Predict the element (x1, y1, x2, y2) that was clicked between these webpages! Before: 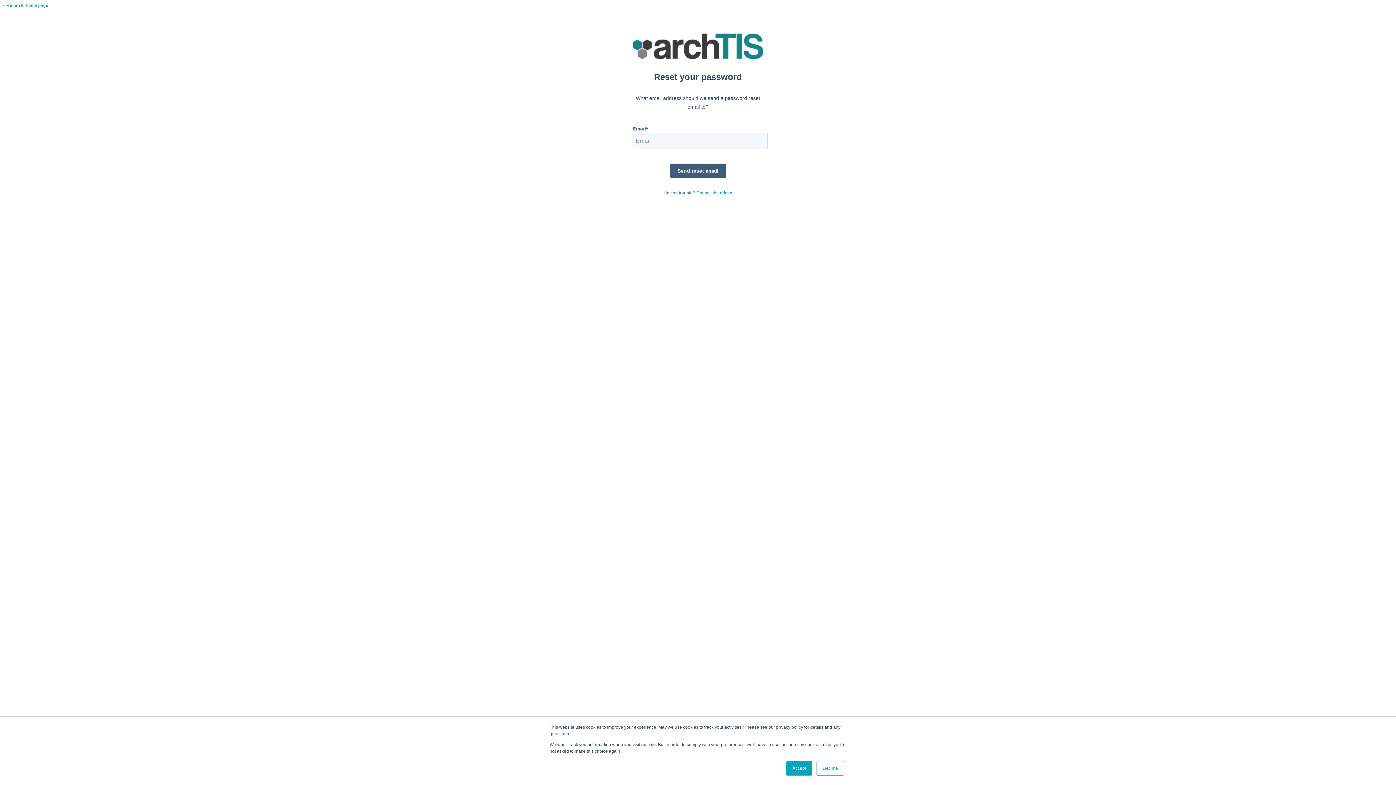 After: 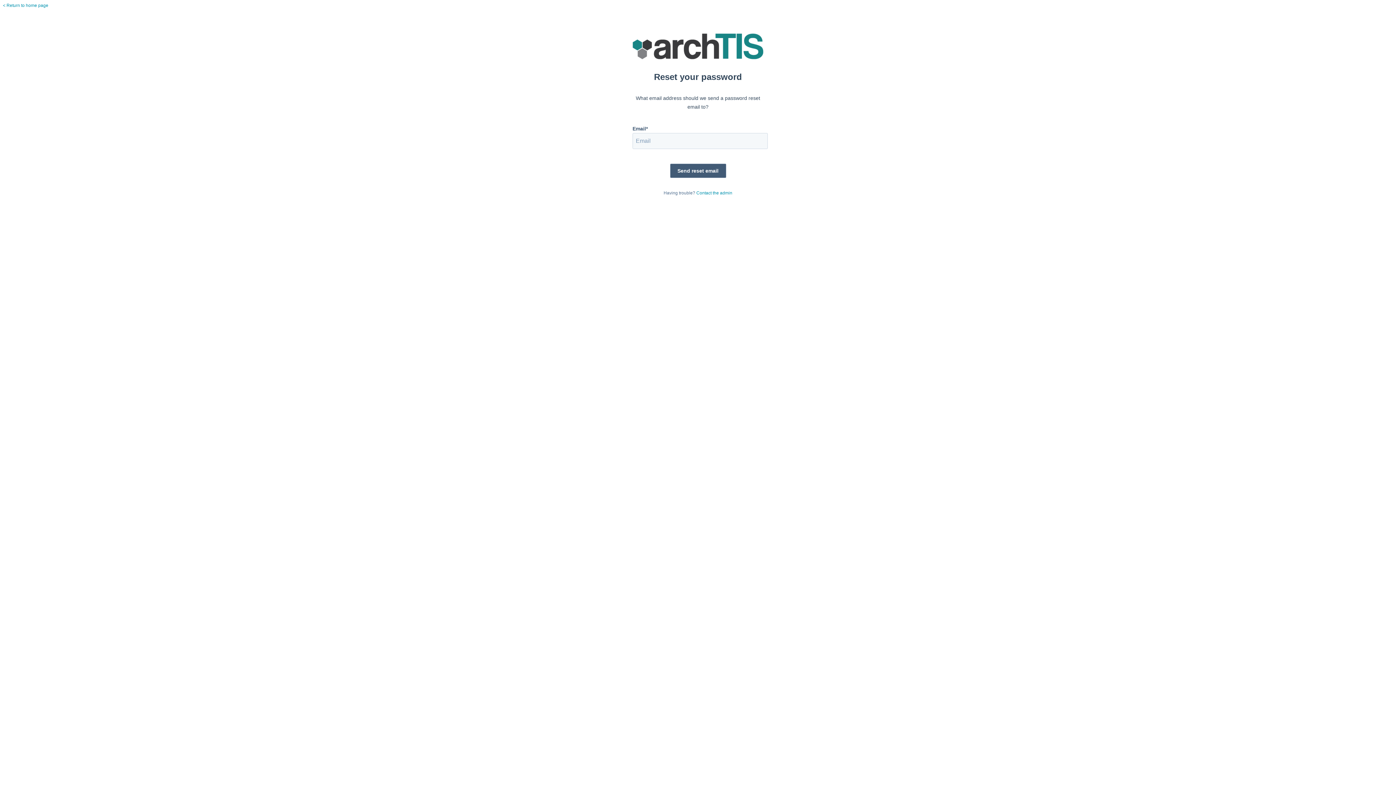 Action: label: Decline bbox: (816, 761, 844, 776)